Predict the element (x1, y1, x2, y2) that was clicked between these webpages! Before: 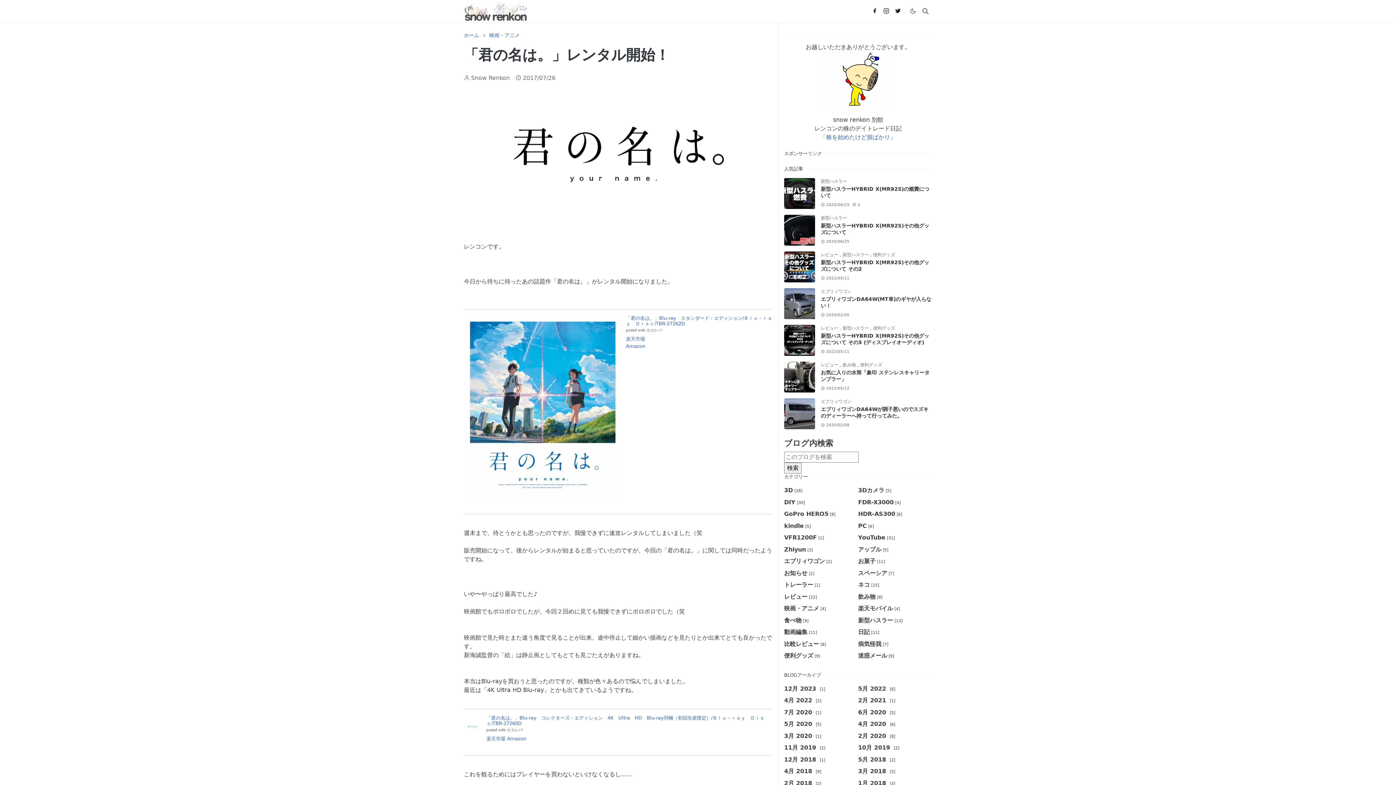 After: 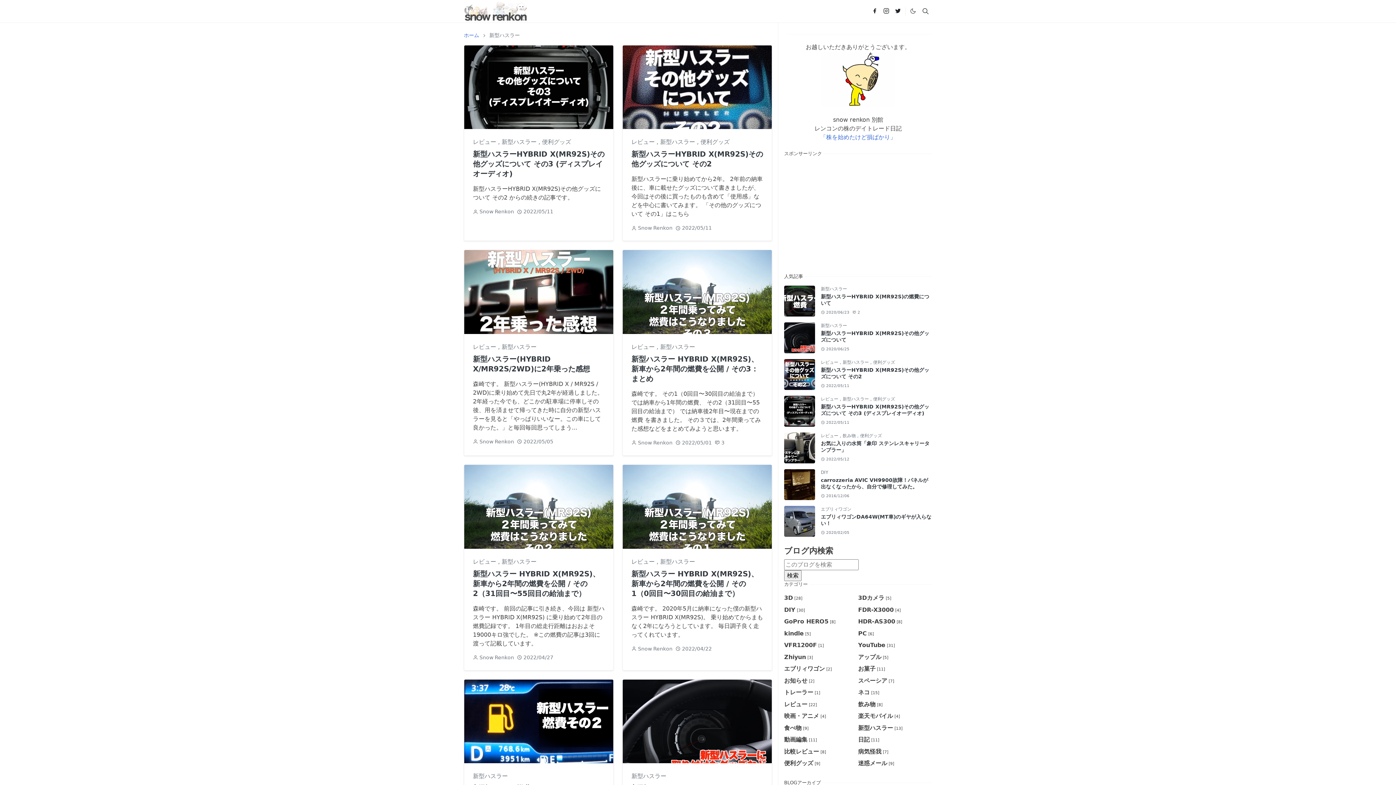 Action: label: 新型ハスラー bbox: (821, 215, 847, 220)